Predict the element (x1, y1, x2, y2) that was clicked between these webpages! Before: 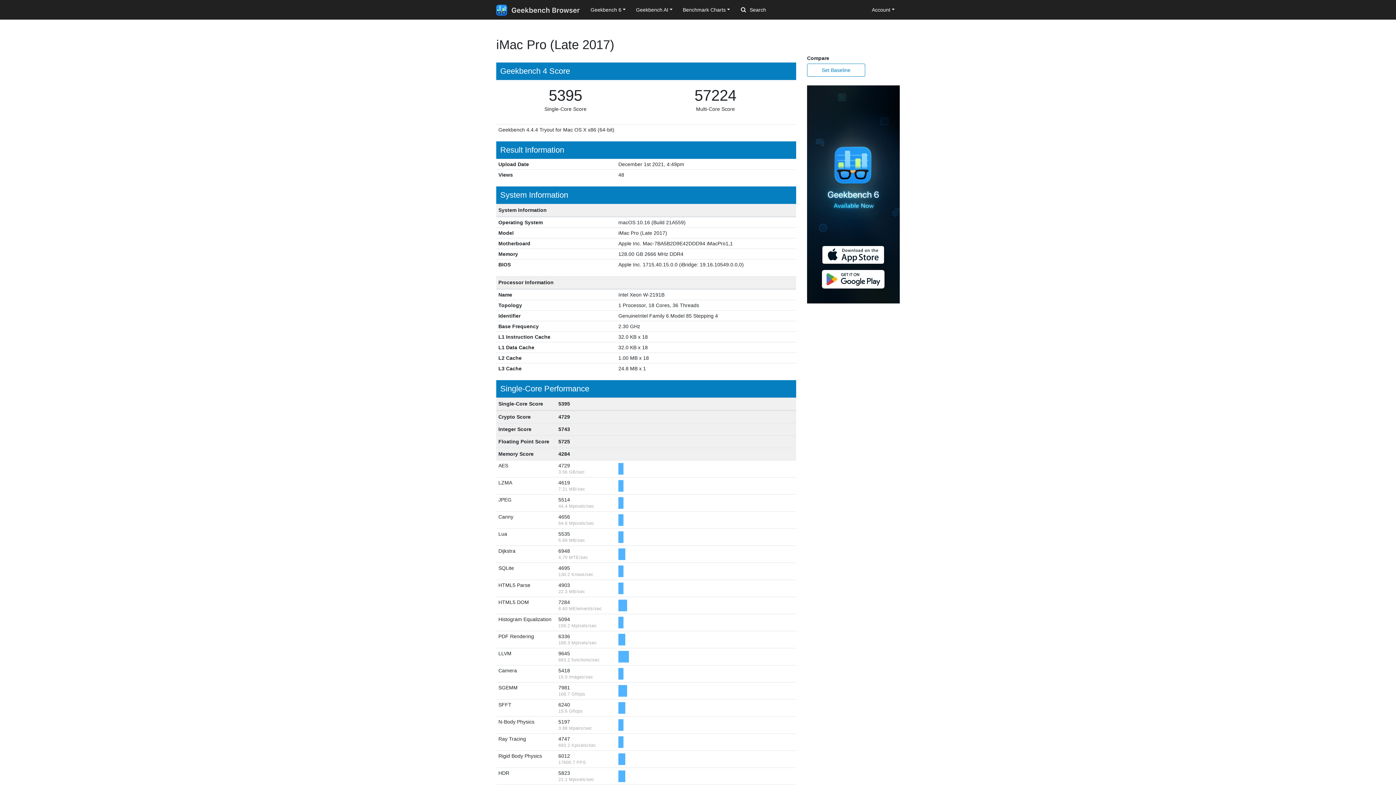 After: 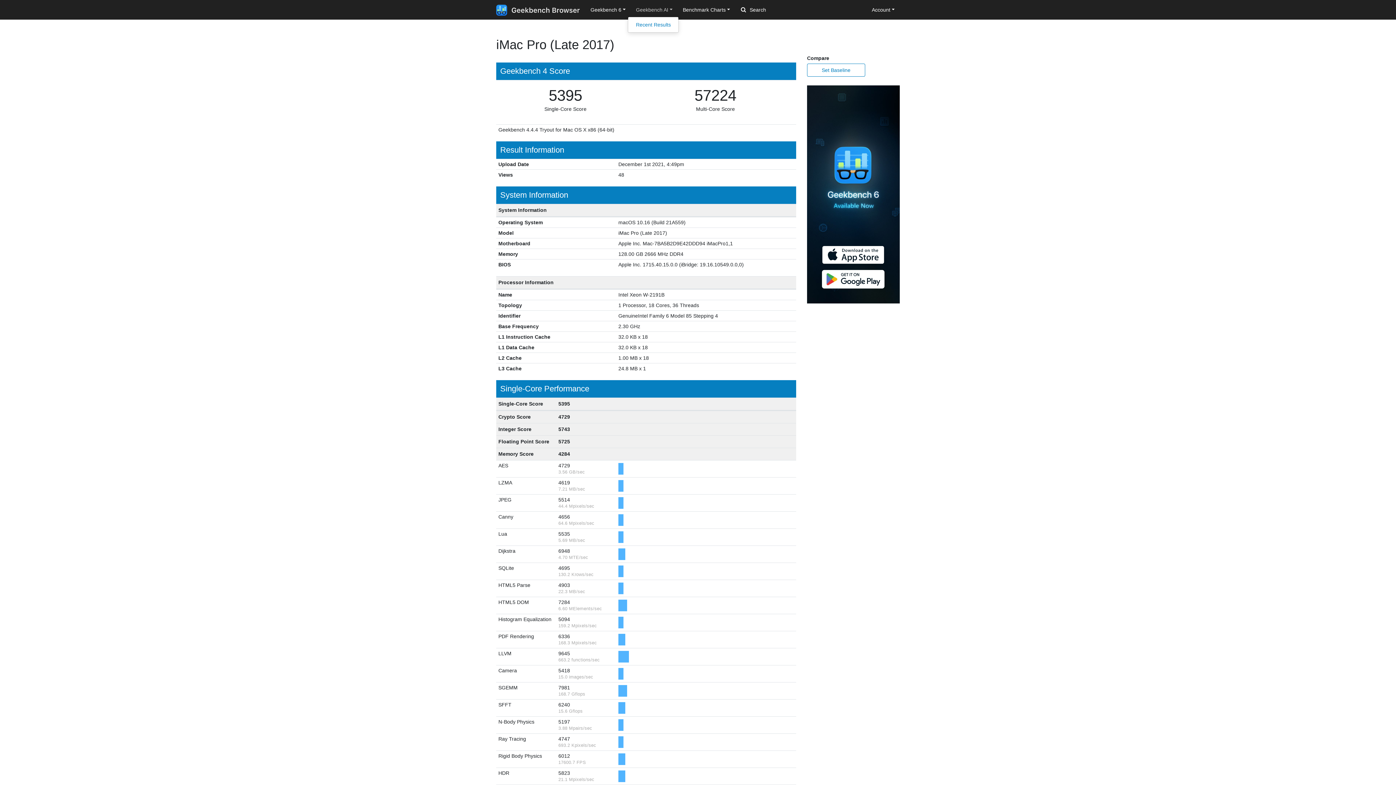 Action: bbox: (631, 3, 677, 16) label: Geekbench AI